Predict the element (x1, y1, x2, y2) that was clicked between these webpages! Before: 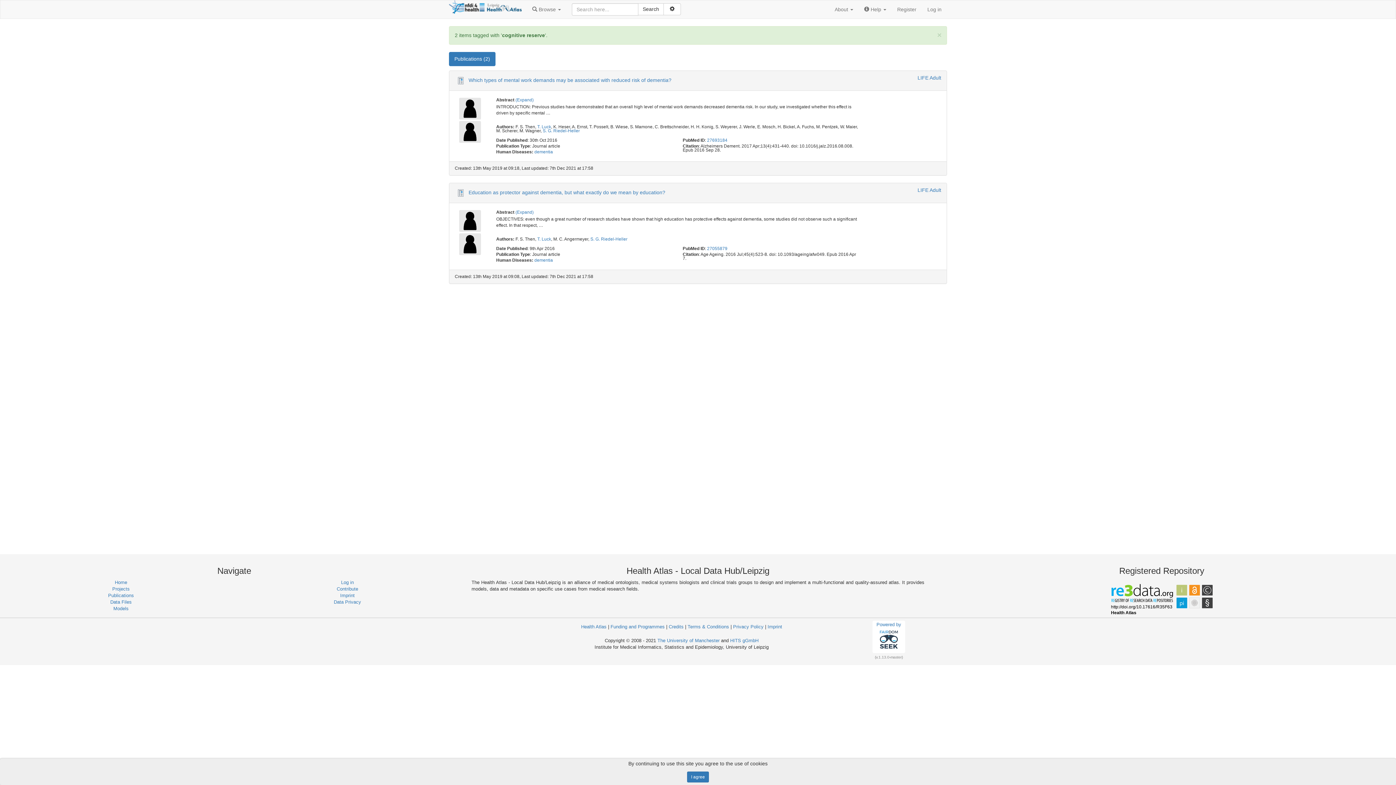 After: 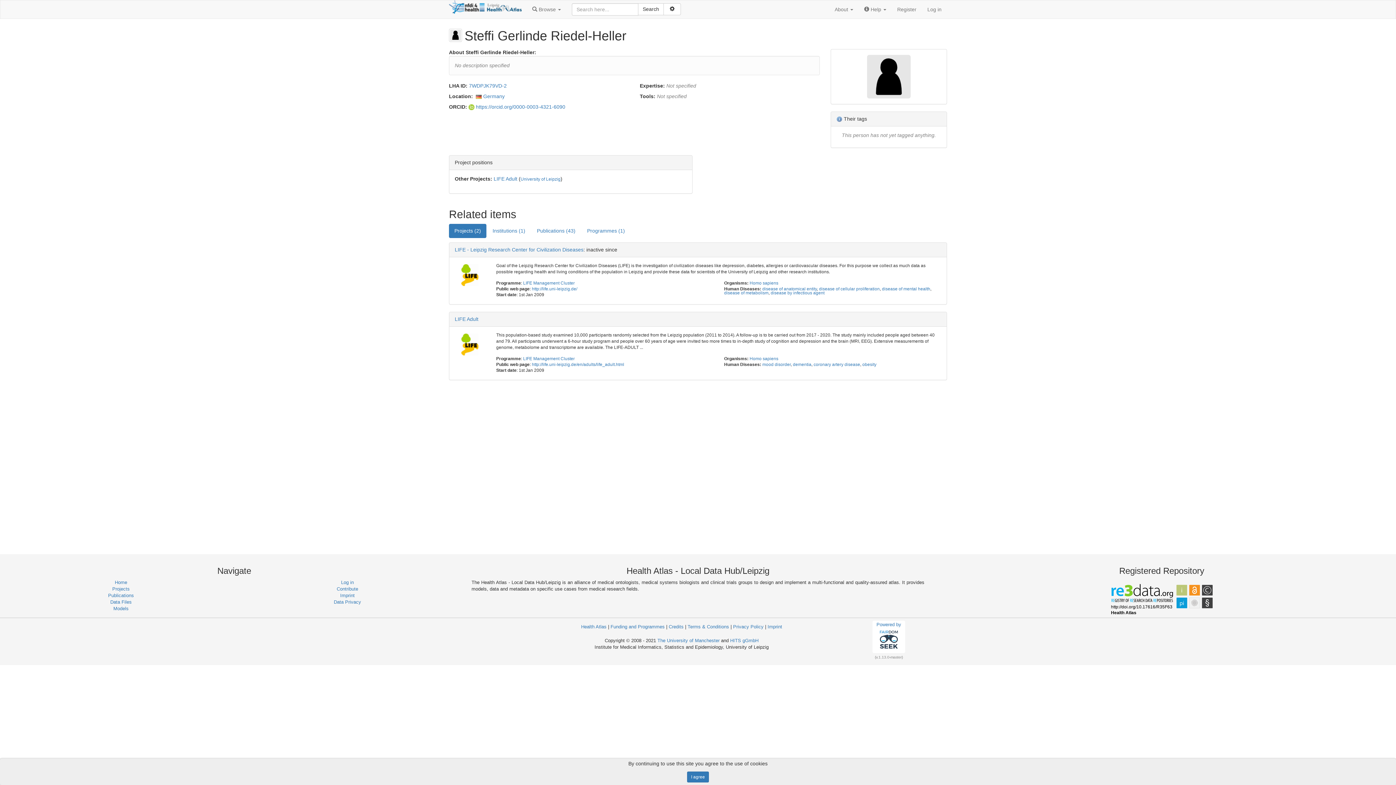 Action: bbox: (459, 119, 481, 143)